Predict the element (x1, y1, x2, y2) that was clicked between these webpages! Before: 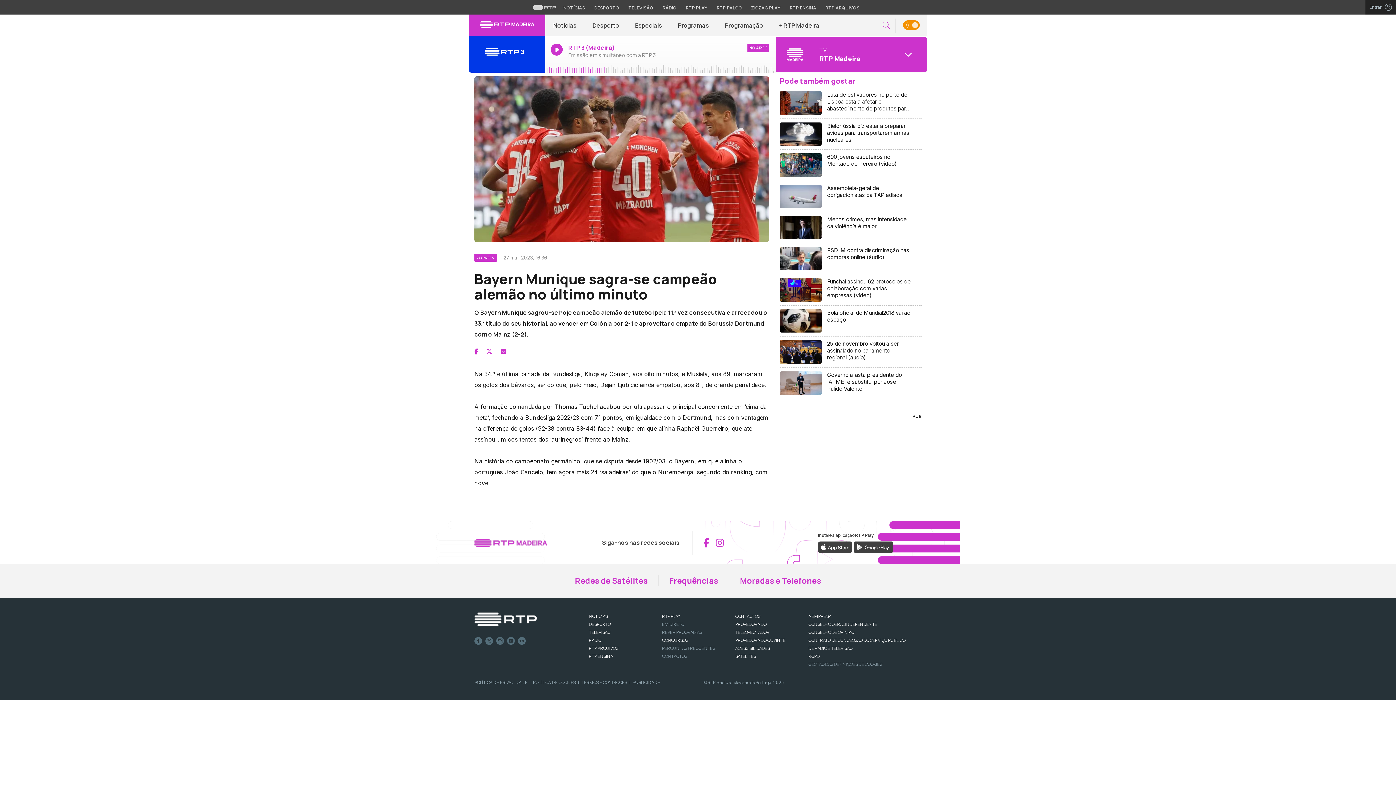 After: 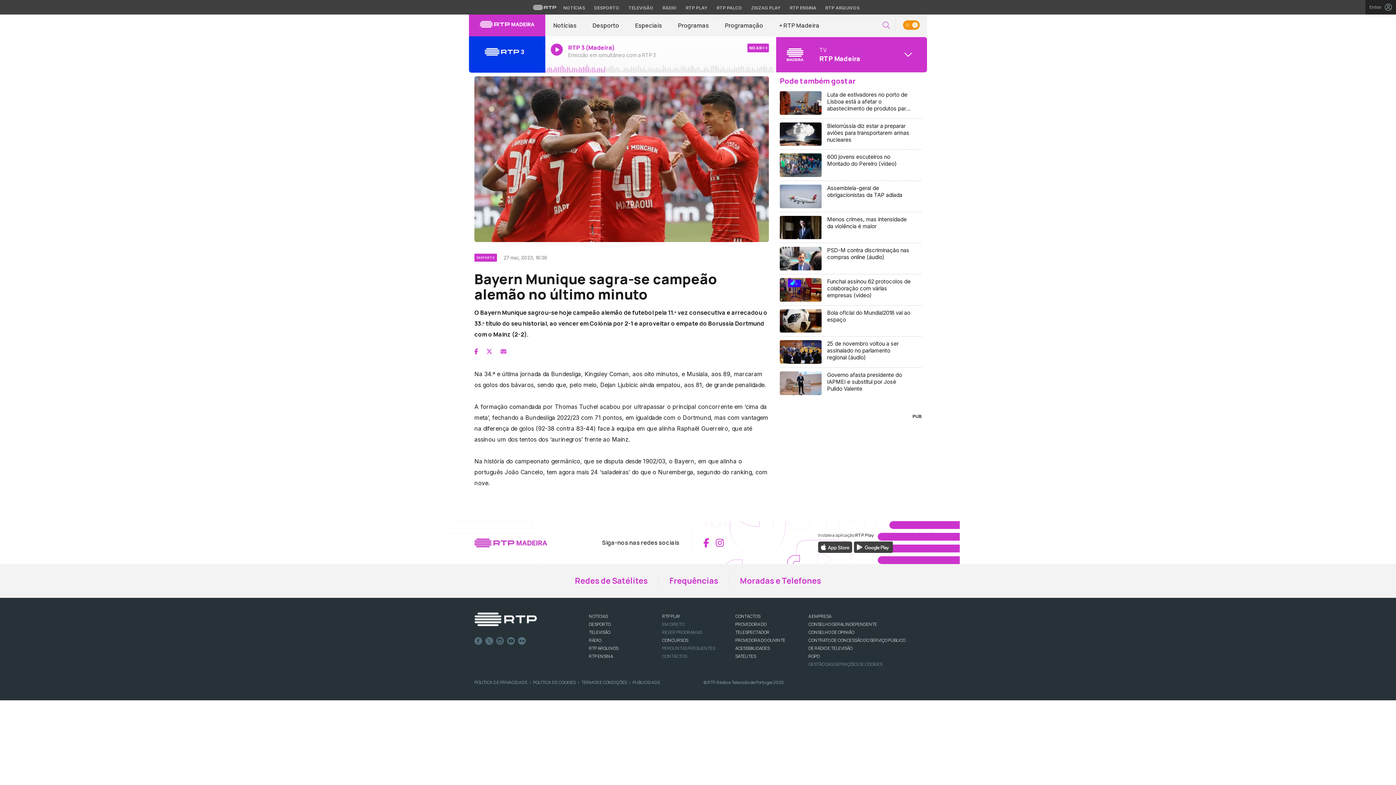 Action: bbox: (500, 347, 506, 355)